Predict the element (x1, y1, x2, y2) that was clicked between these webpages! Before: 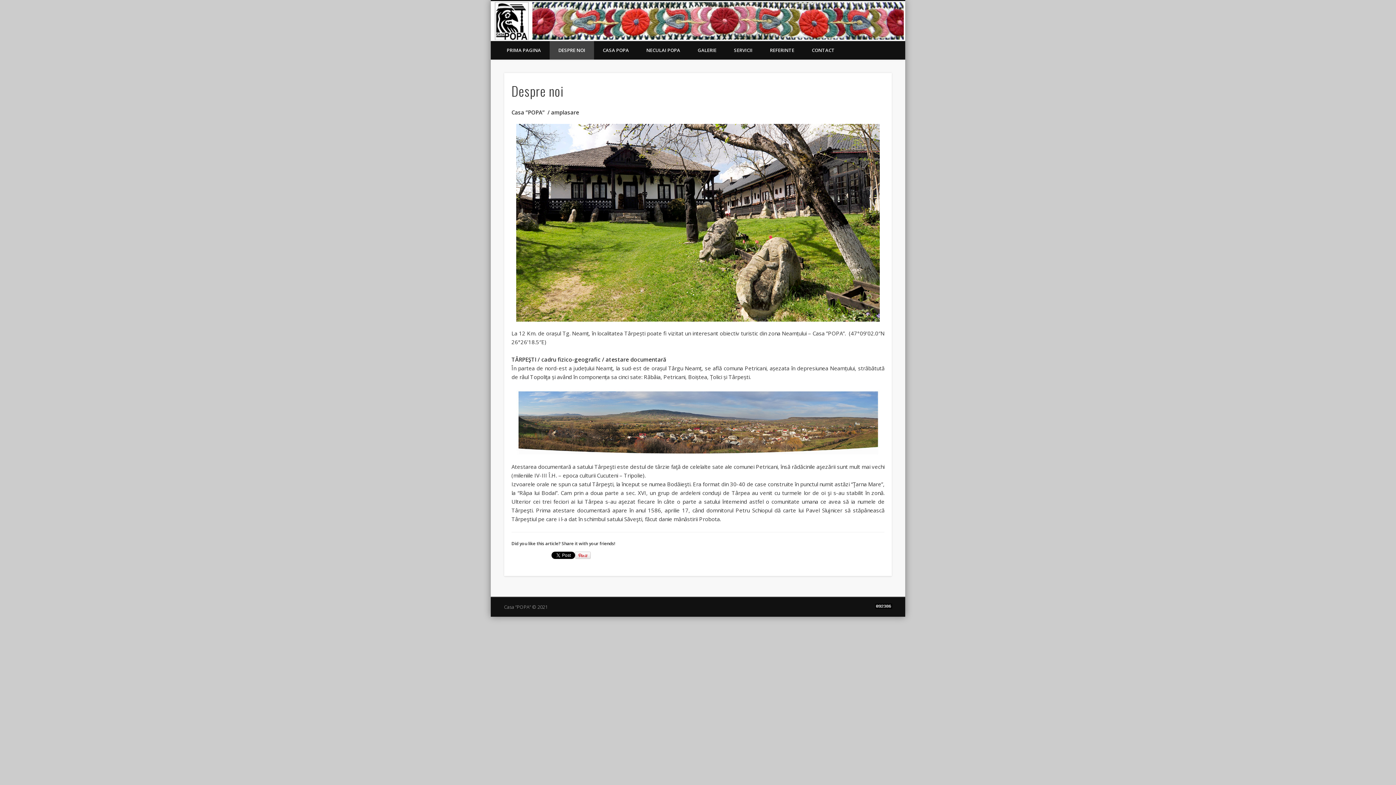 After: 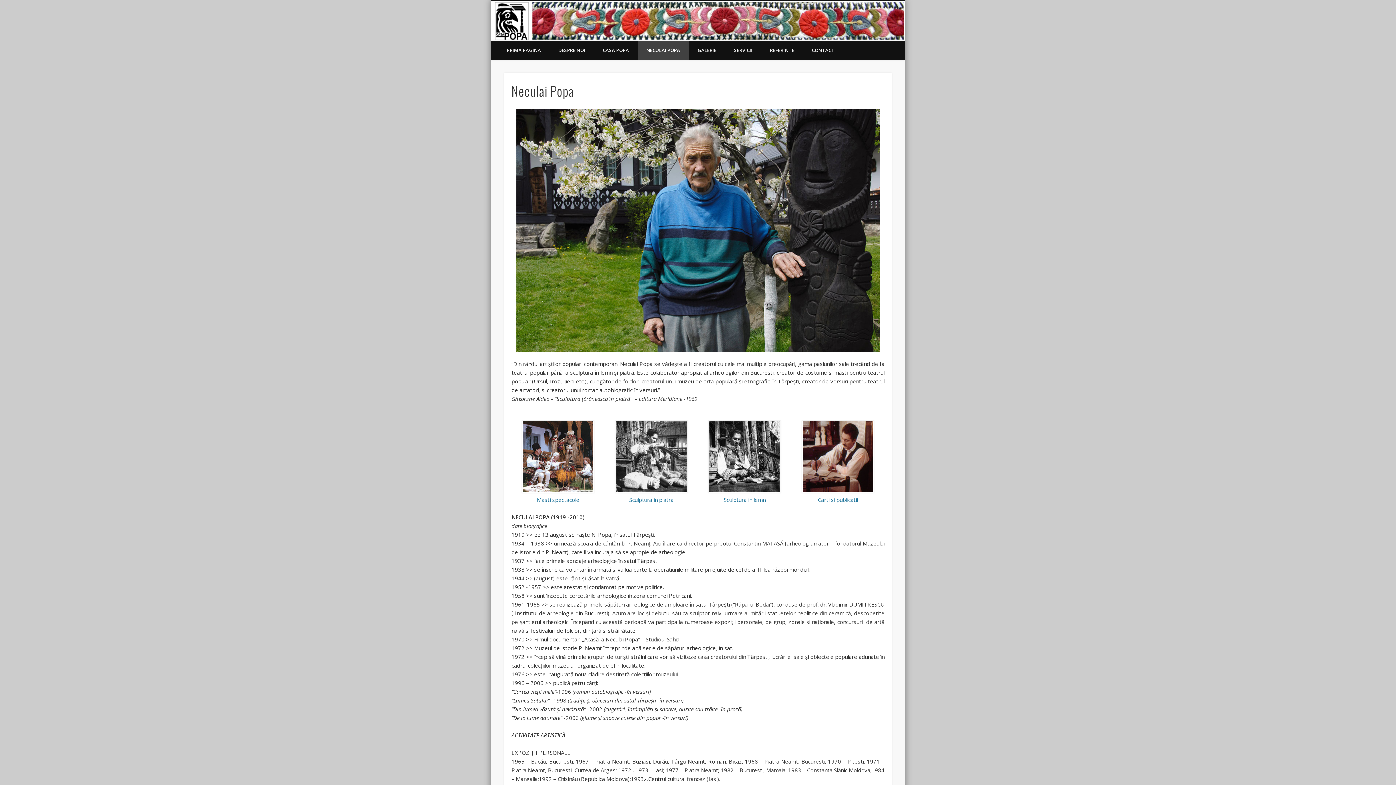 Action: bbox: (637, 40, 689, 59) label: NECULAI POPA